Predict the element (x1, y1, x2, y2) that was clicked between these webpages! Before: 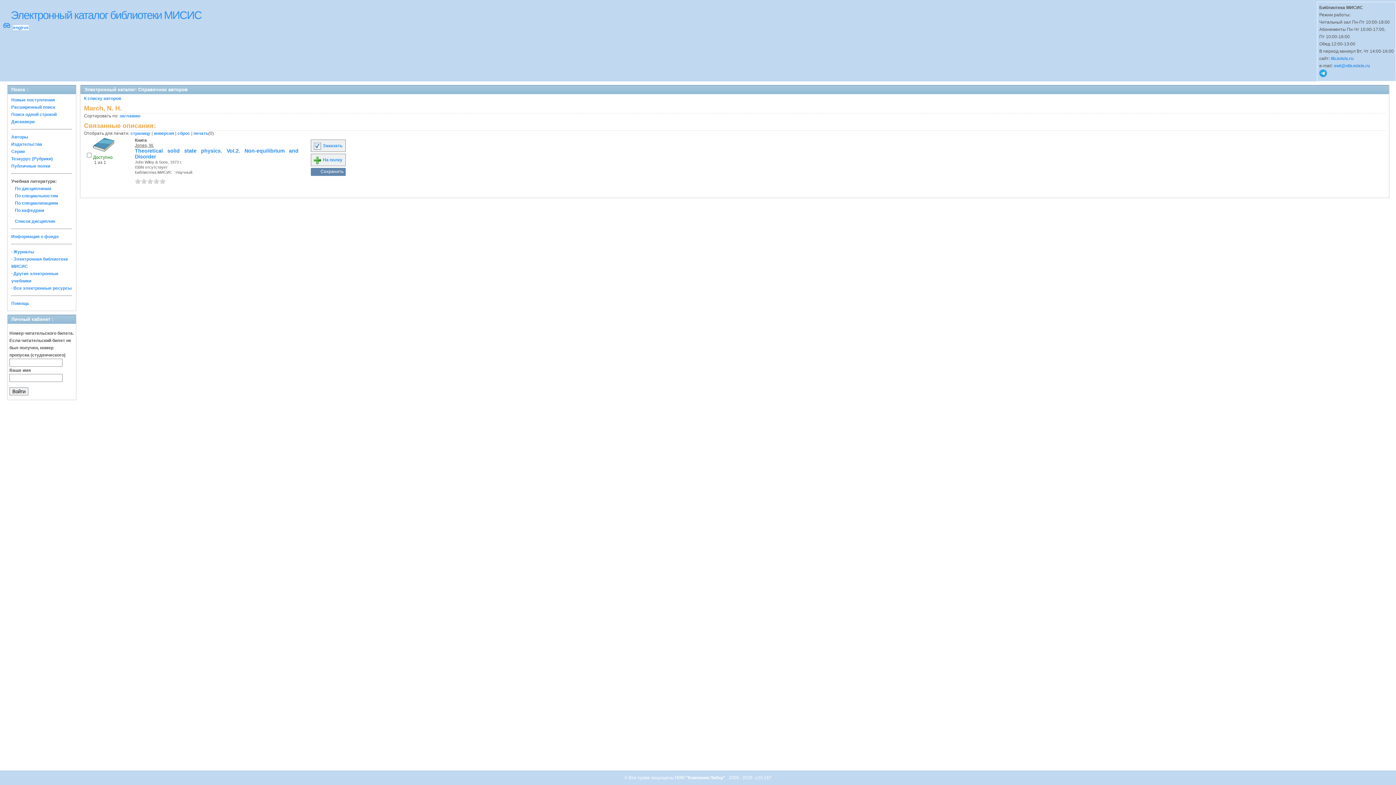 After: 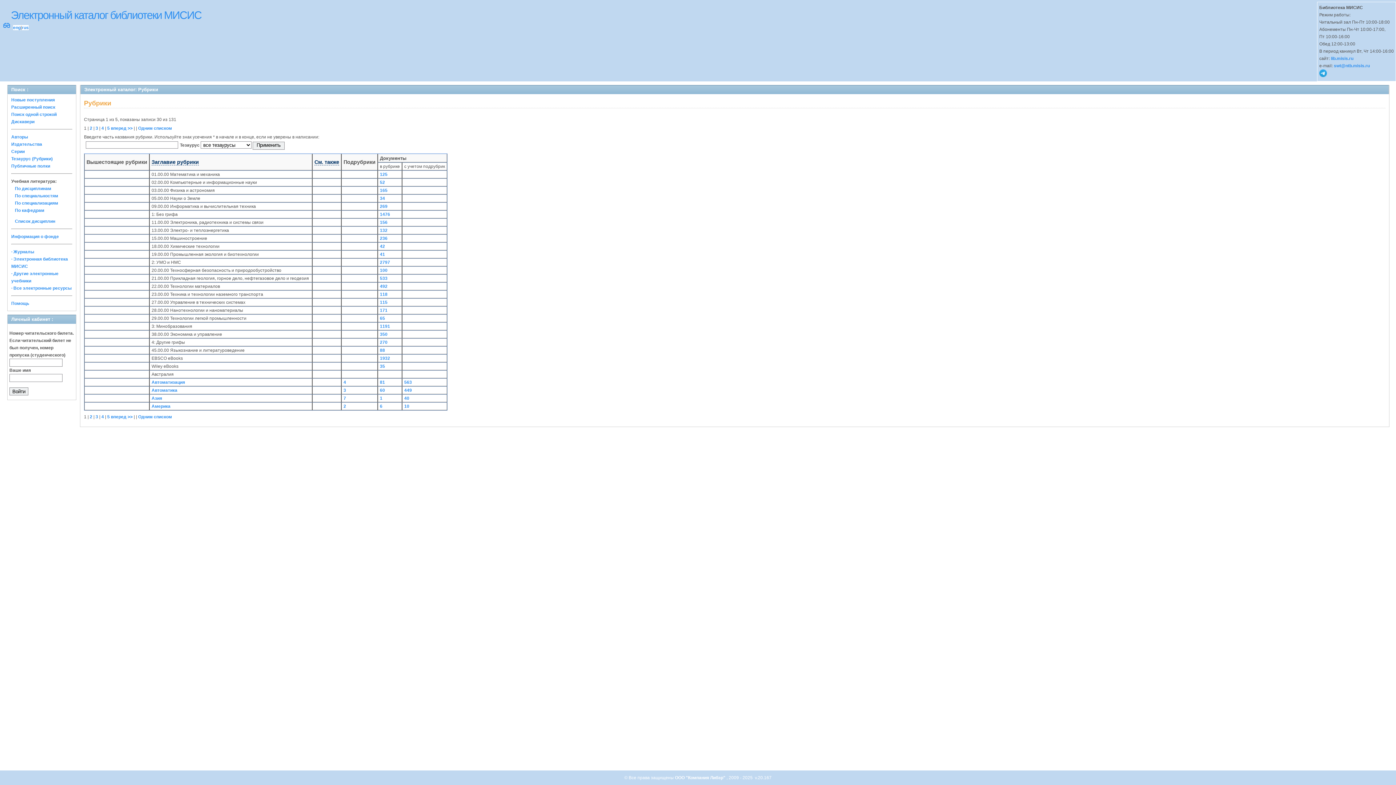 Action: bbox: (11, 156, 52, 161) label: Тезаурус (Рубрики)